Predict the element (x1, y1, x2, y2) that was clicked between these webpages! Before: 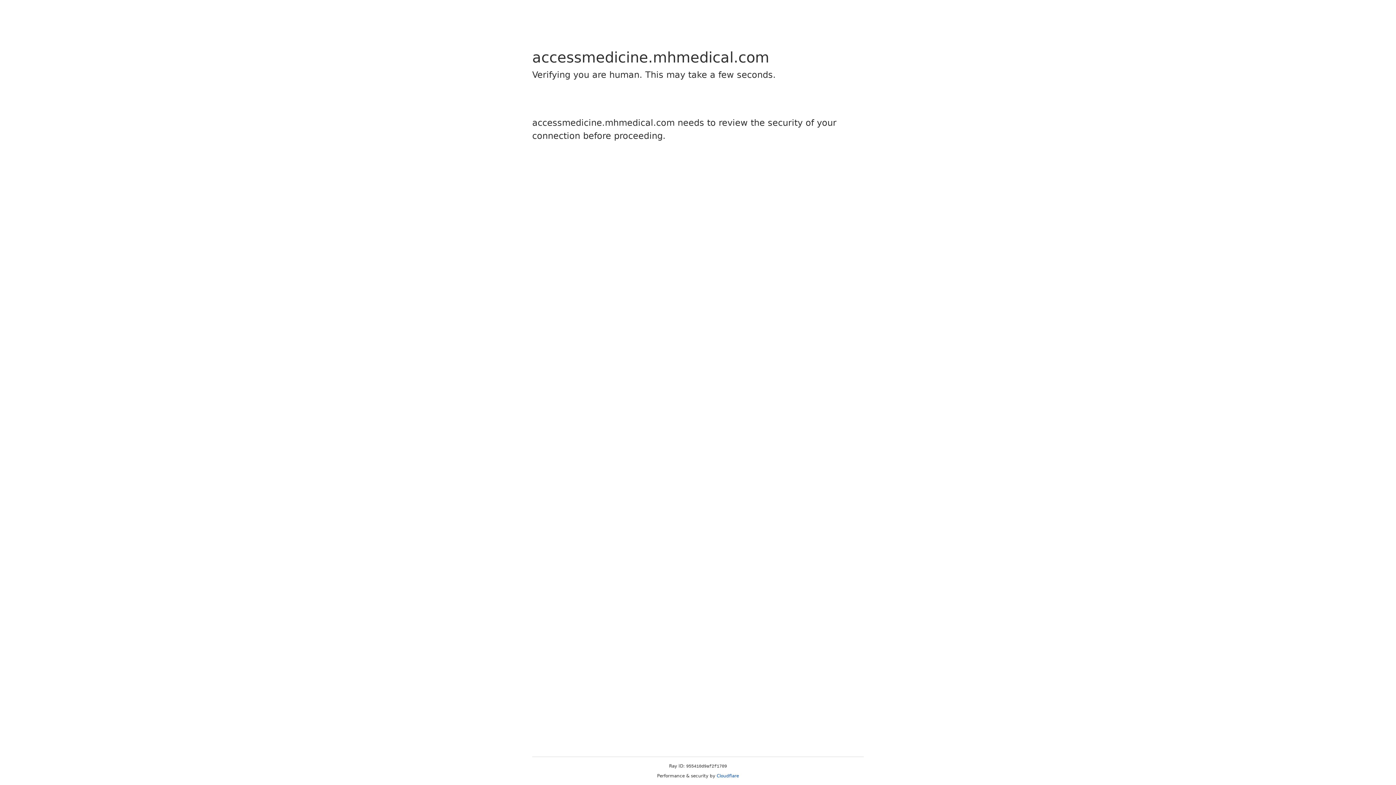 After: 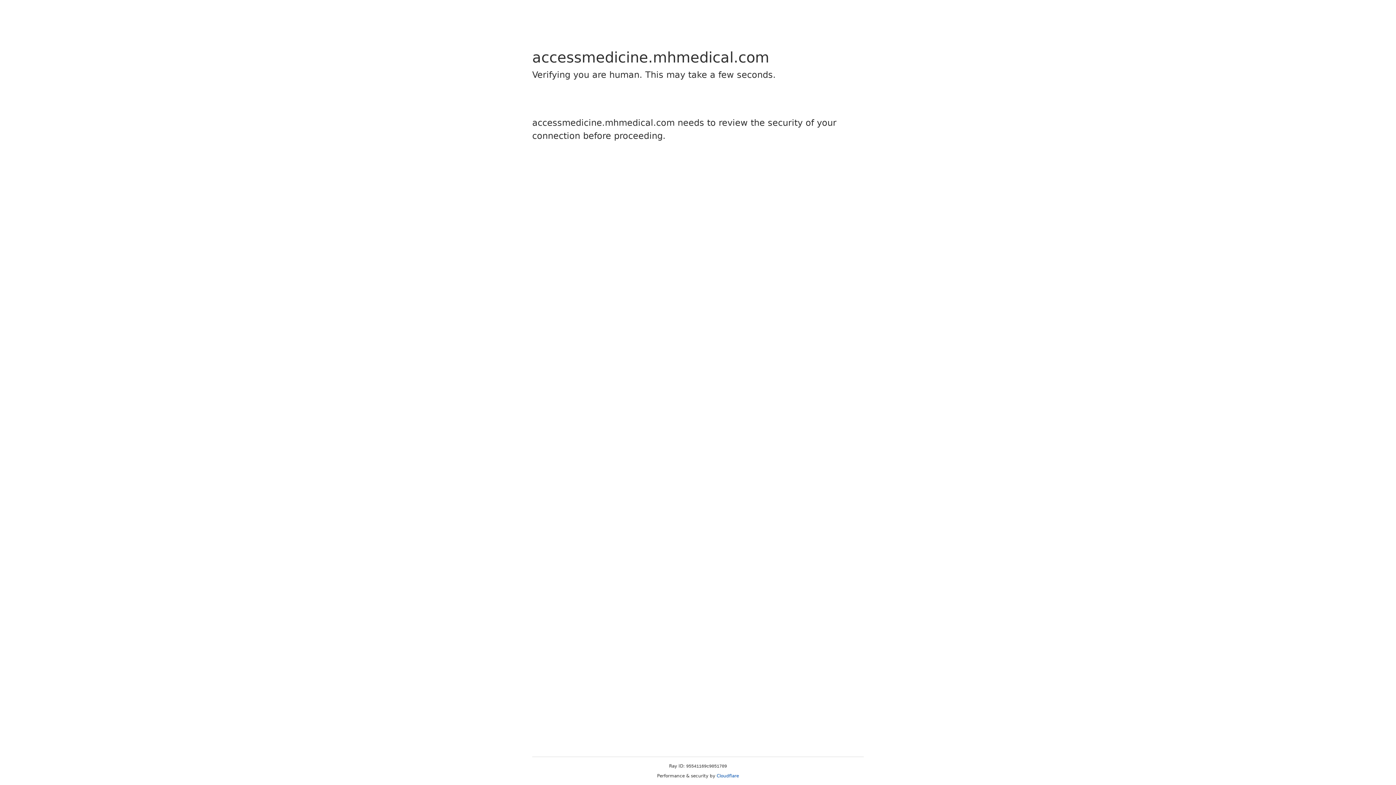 Action: bbox: (716, 773, 739, 778) label: Cloudflare